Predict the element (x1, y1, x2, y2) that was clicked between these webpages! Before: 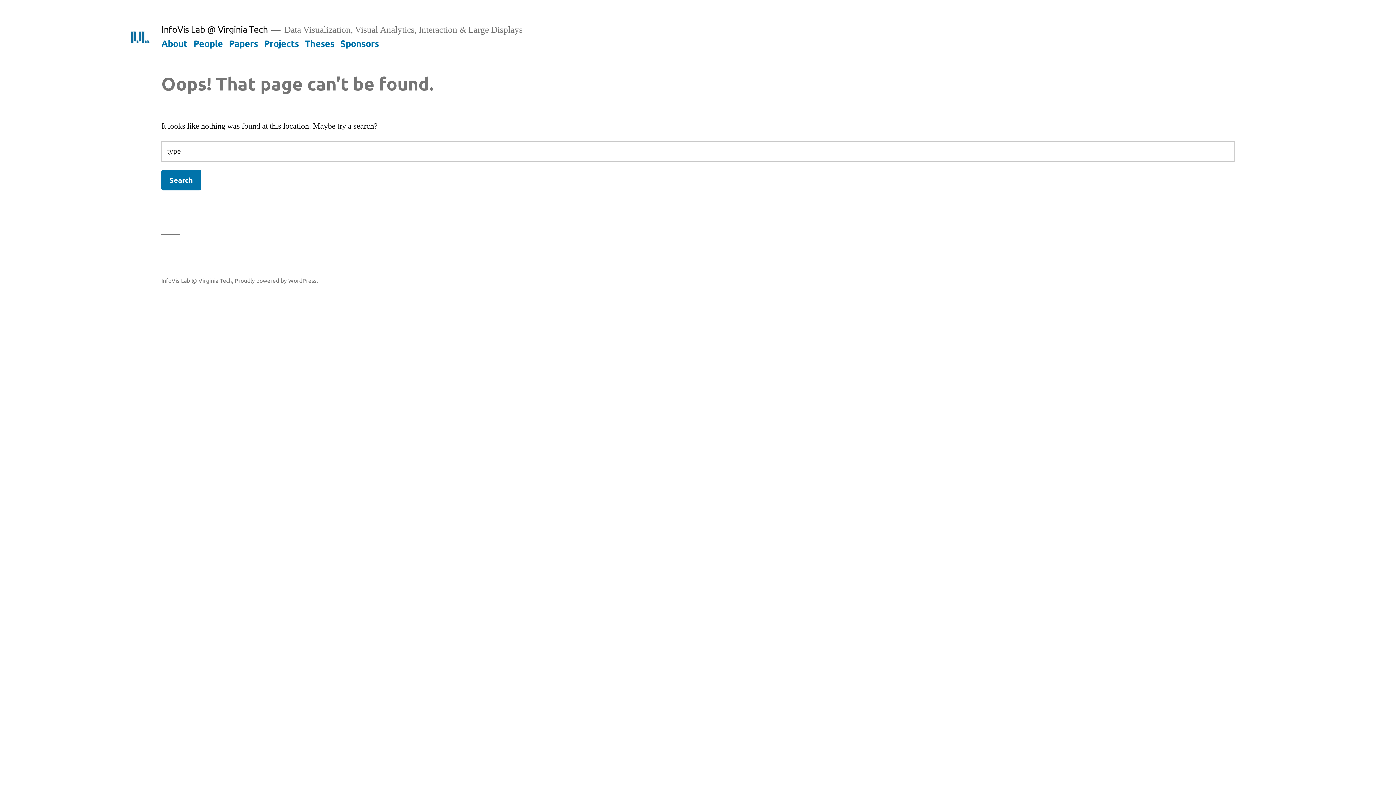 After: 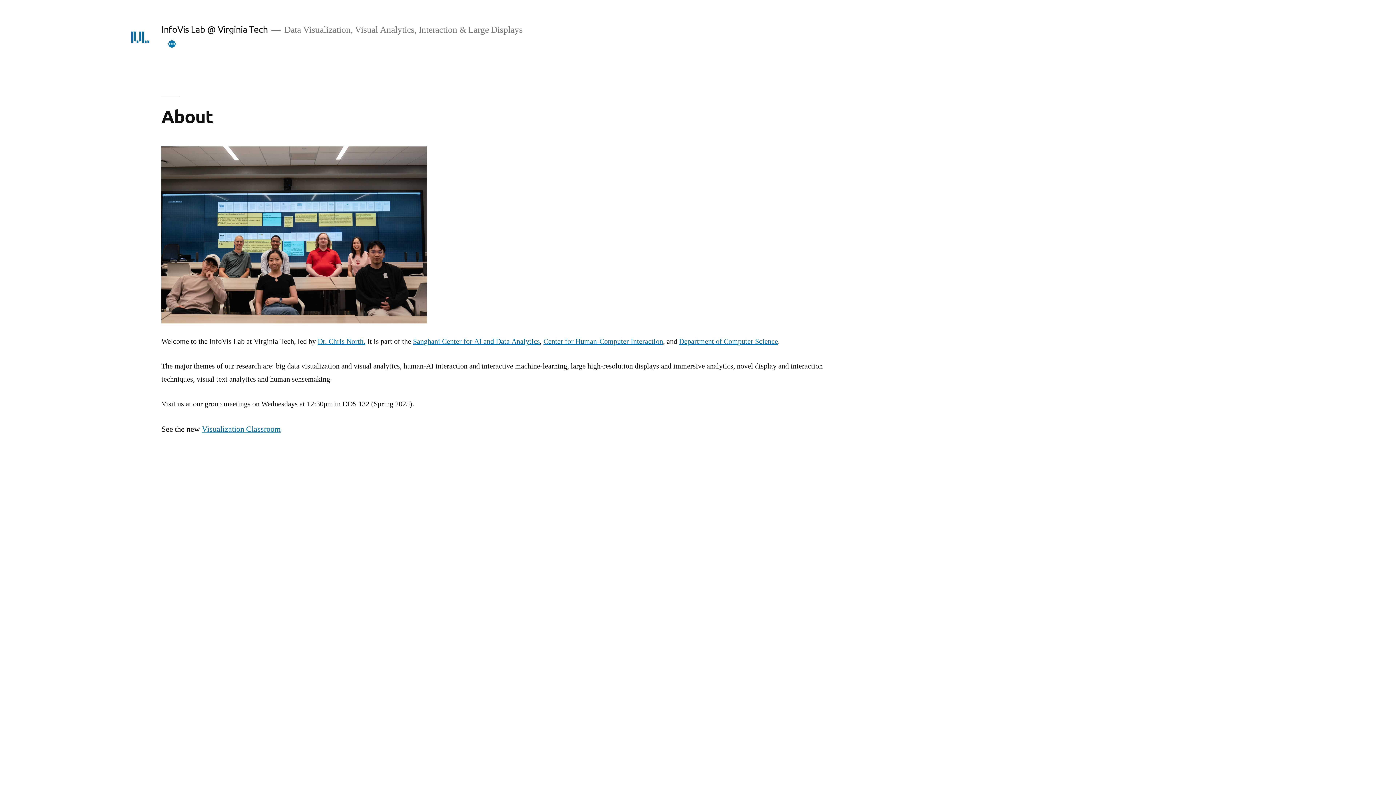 Action: bbox: (128, 25, 151, 48)